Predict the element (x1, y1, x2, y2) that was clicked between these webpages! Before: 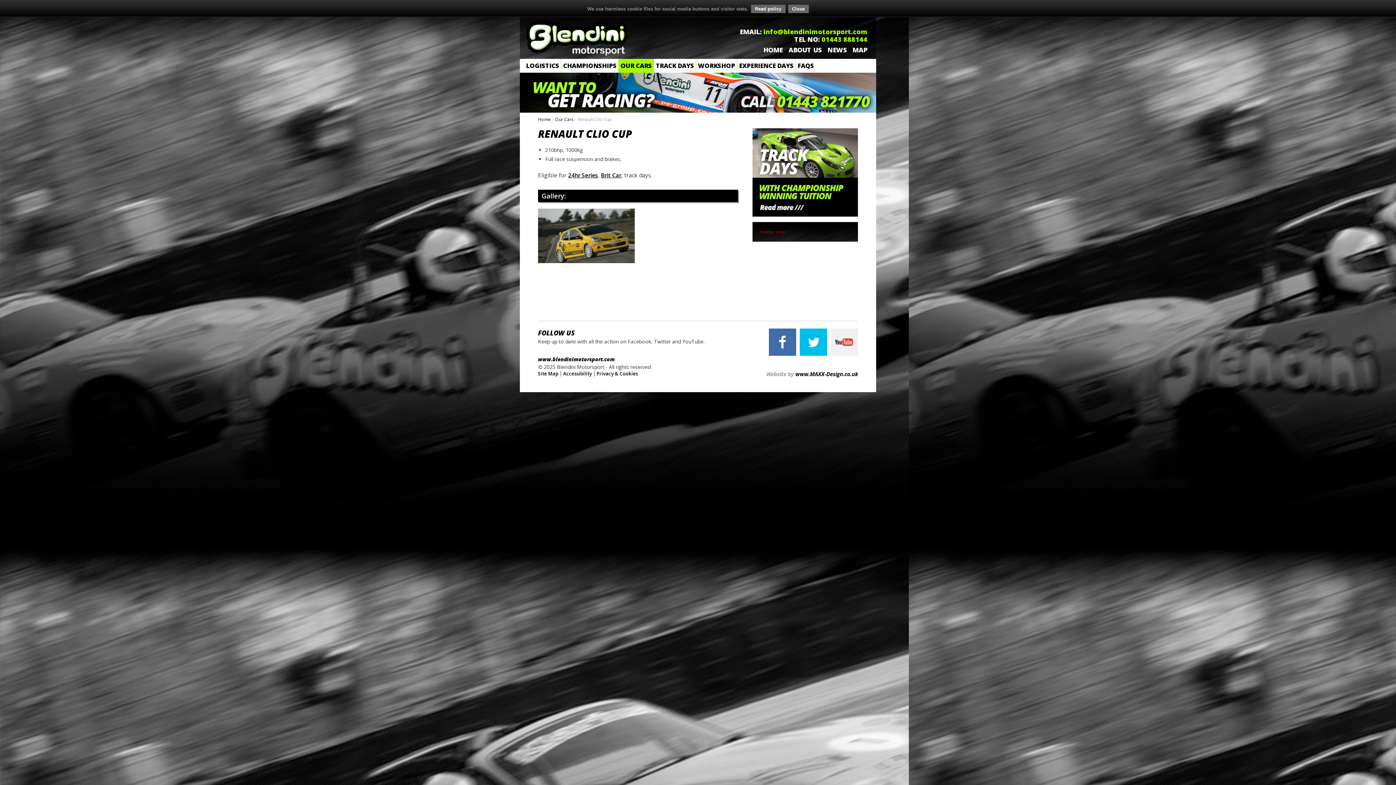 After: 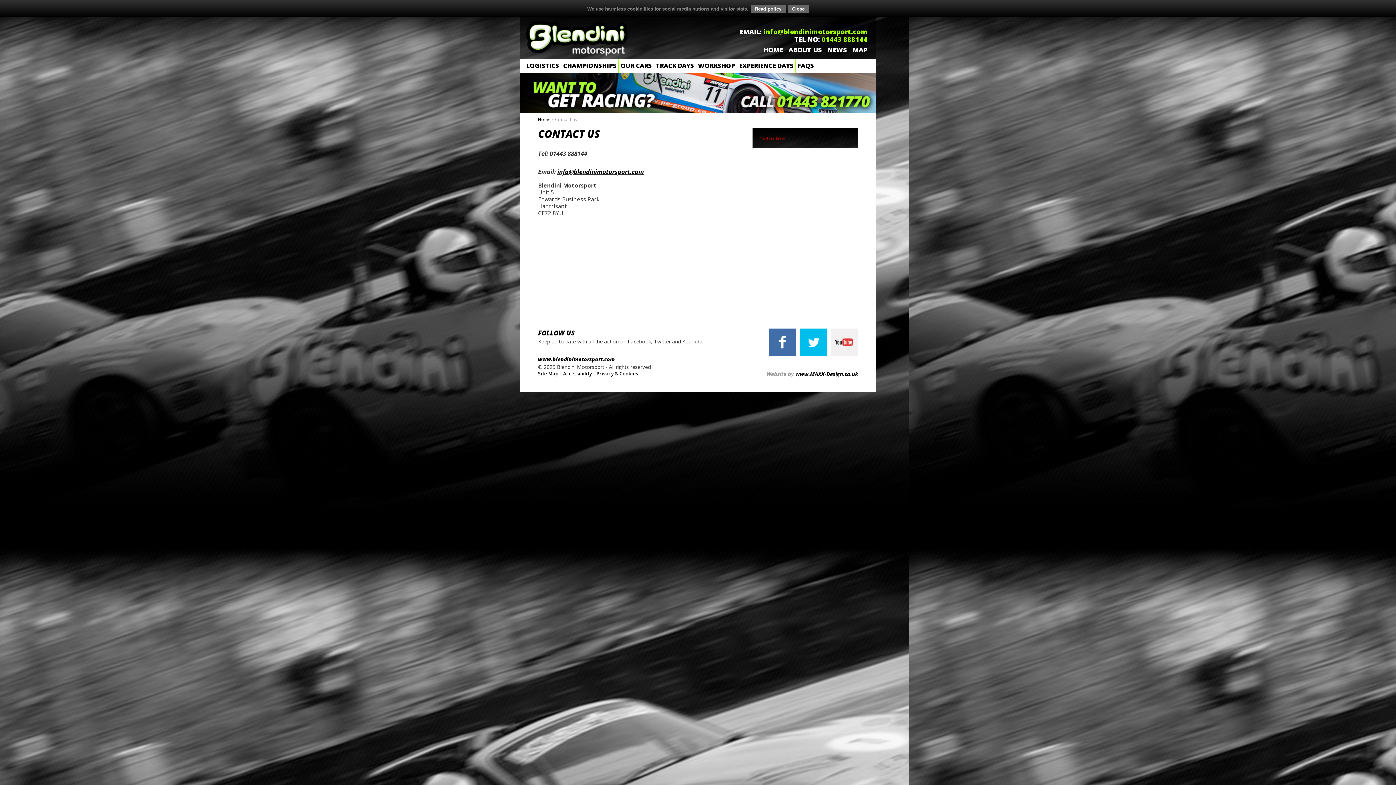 Action: bbox: (520, 72, 876, 112)